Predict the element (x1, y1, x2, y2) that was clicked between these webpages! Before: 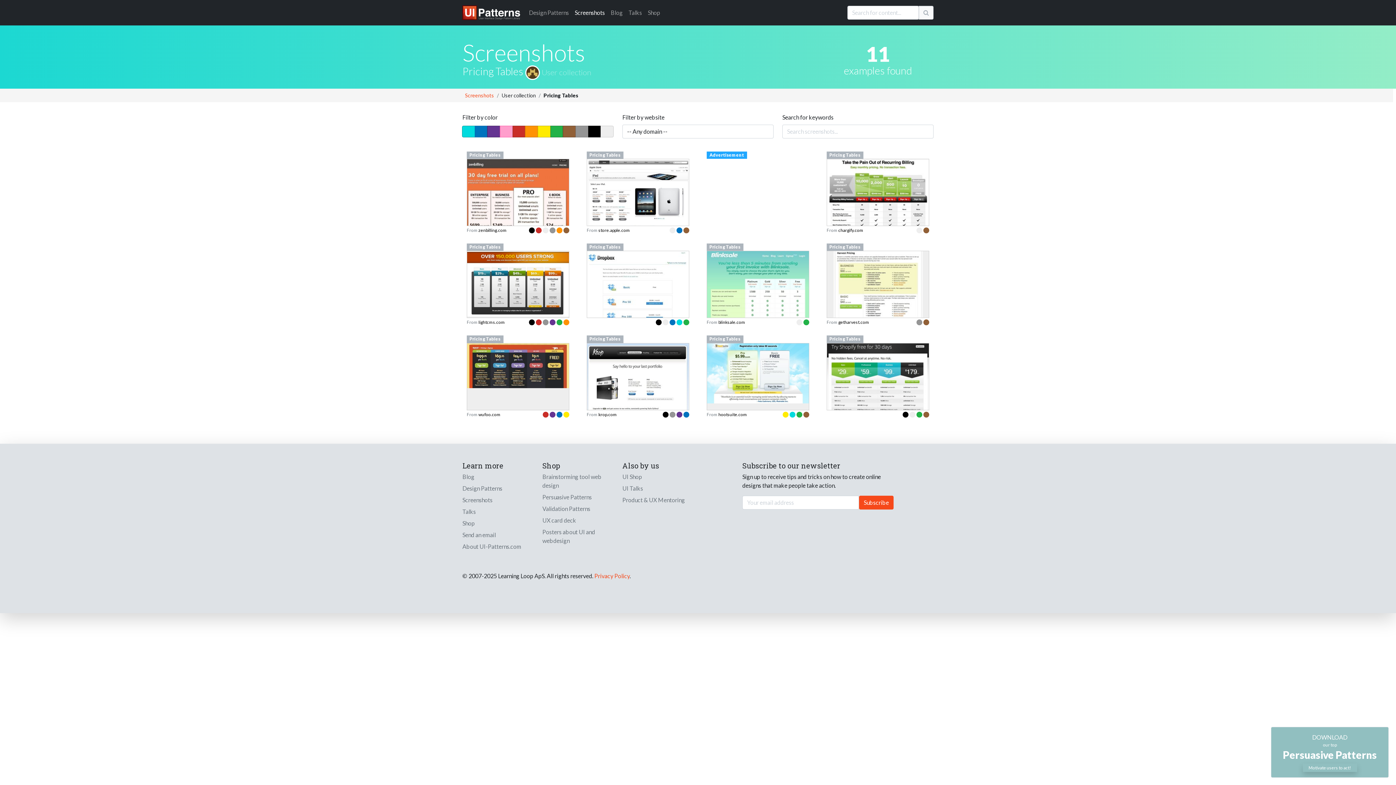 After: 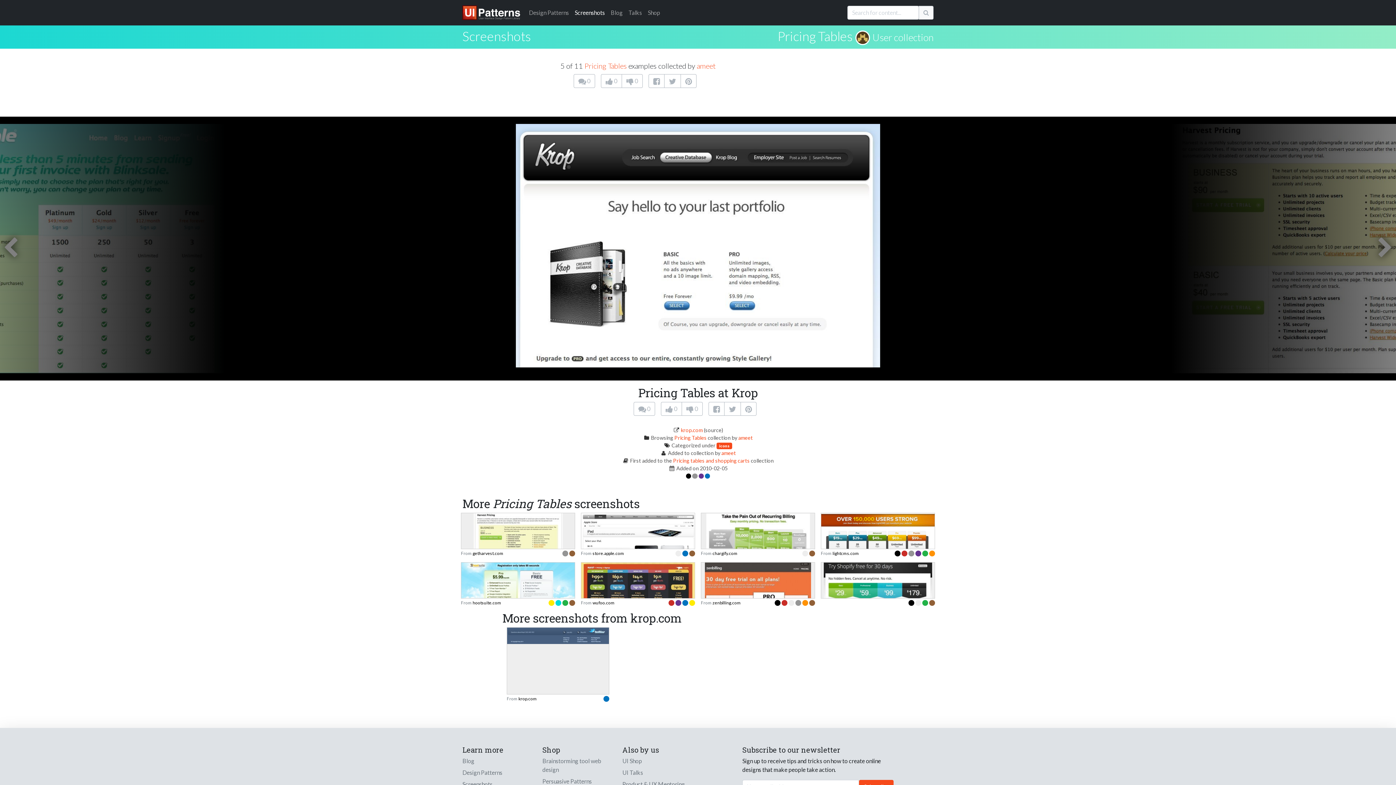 Action: bbox: (587, 373, 689, 380)